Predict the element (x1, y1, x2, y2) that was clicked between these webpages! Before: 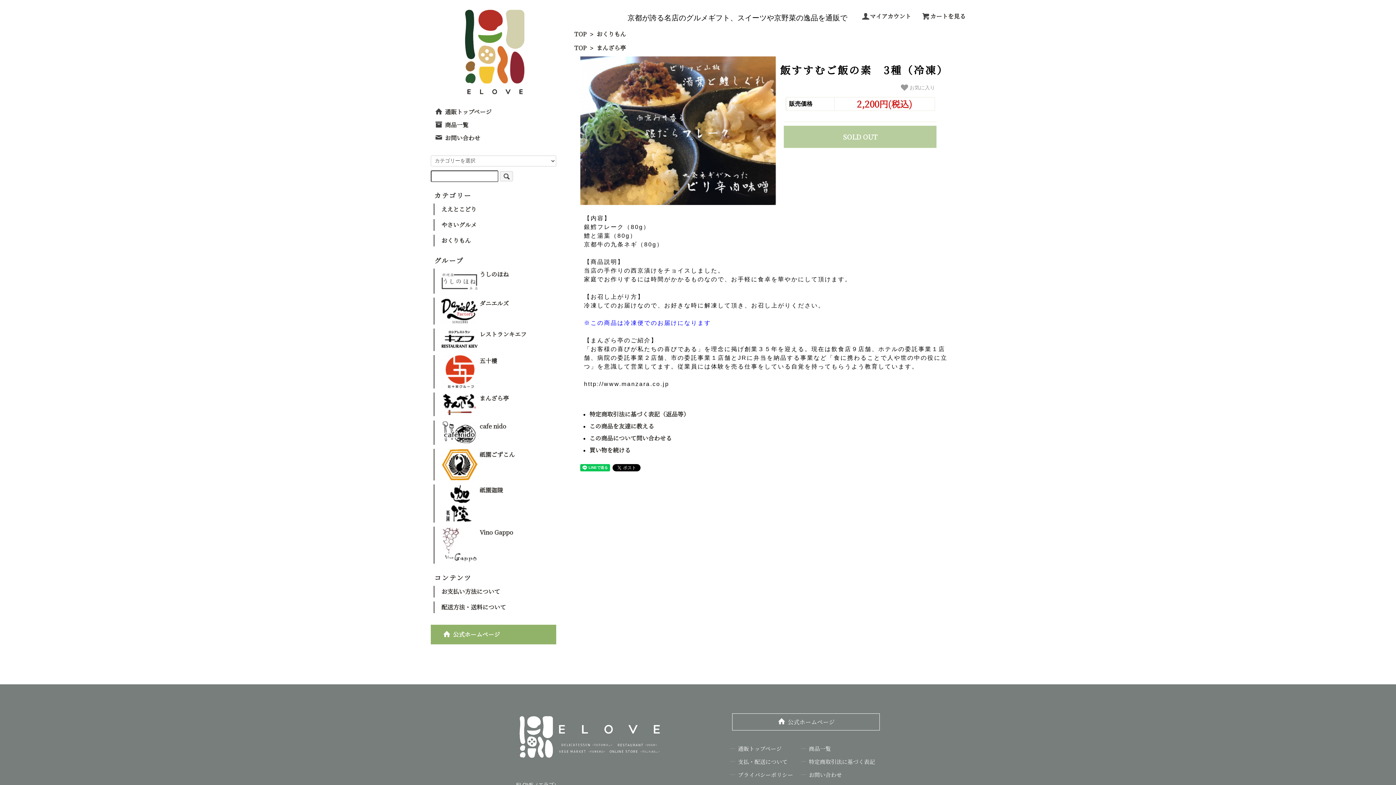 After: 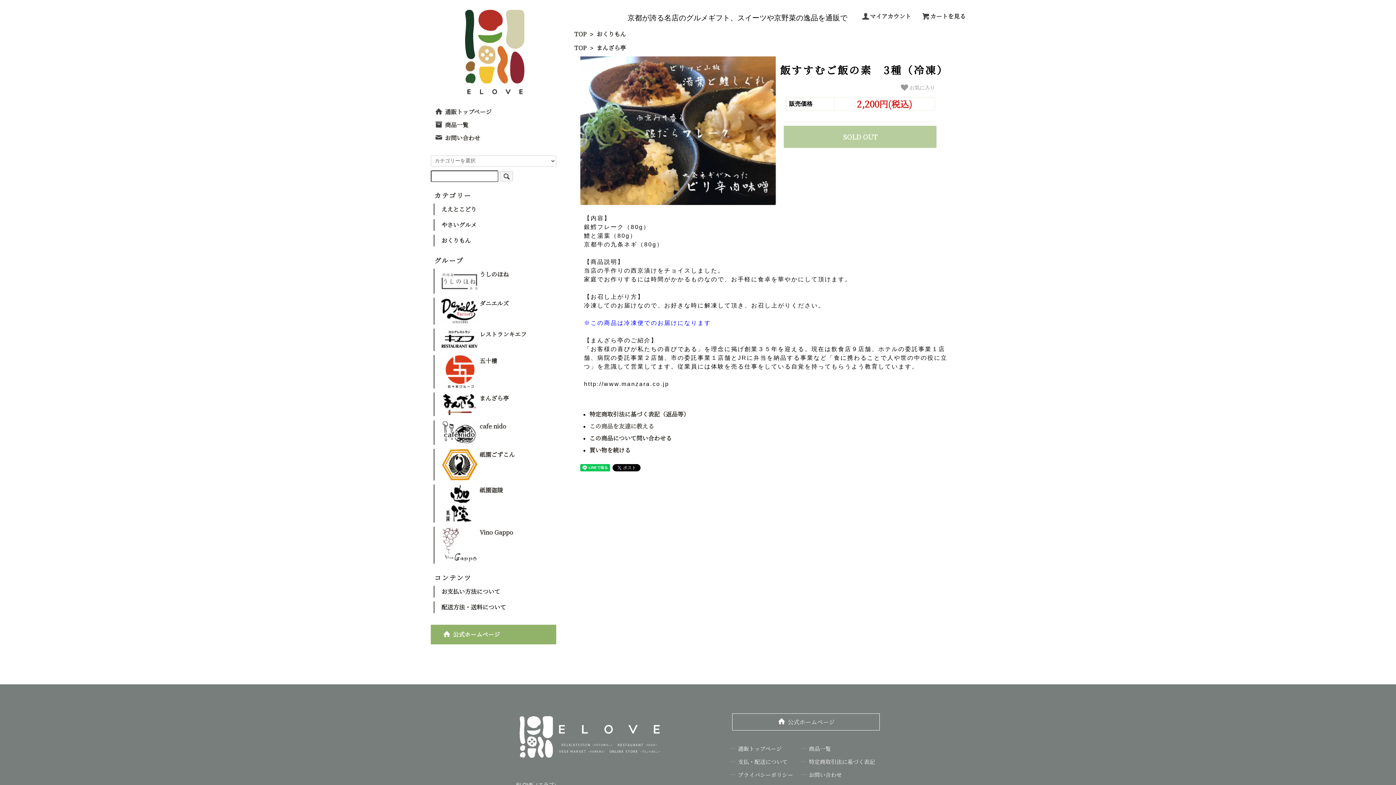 Action: bbox: (589, 422, 654, 430) label: この商品を友達に教える